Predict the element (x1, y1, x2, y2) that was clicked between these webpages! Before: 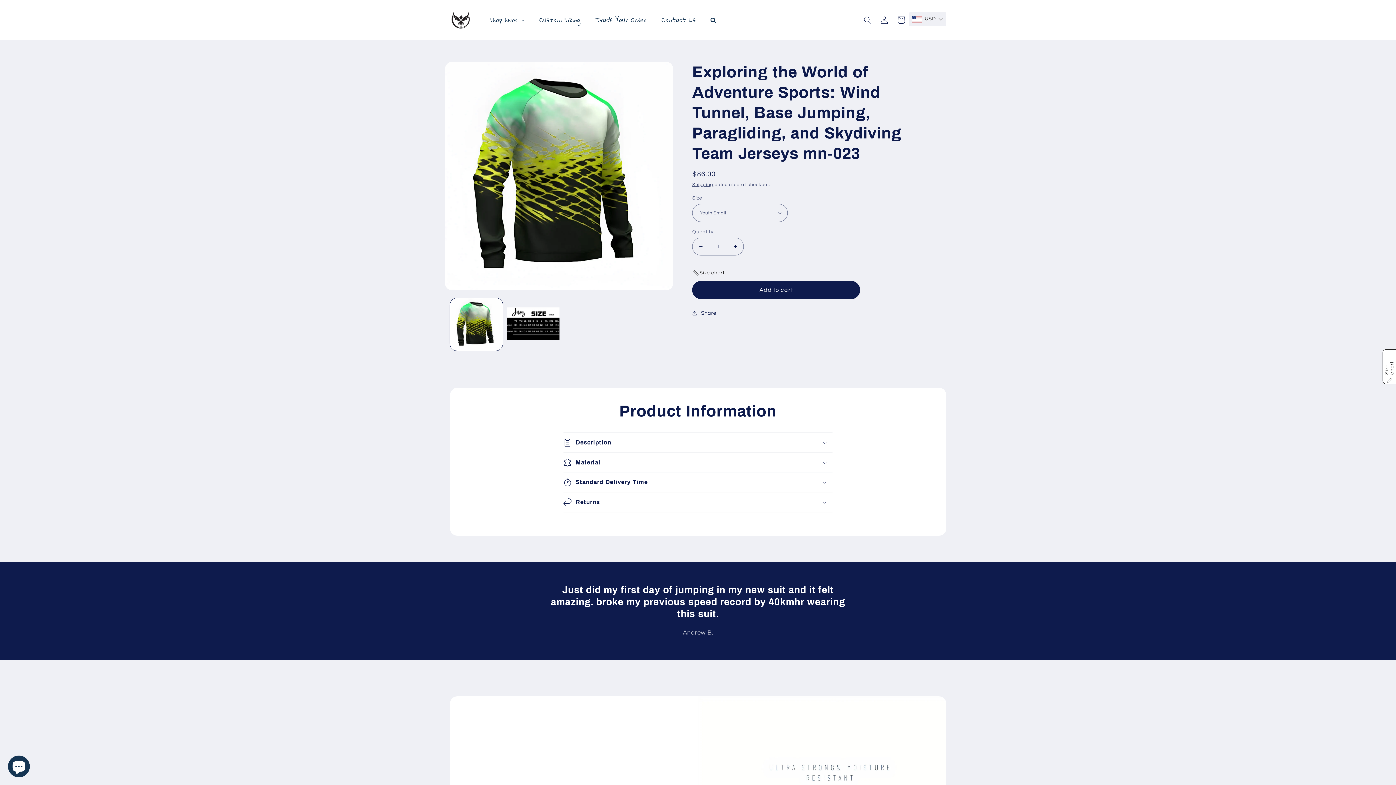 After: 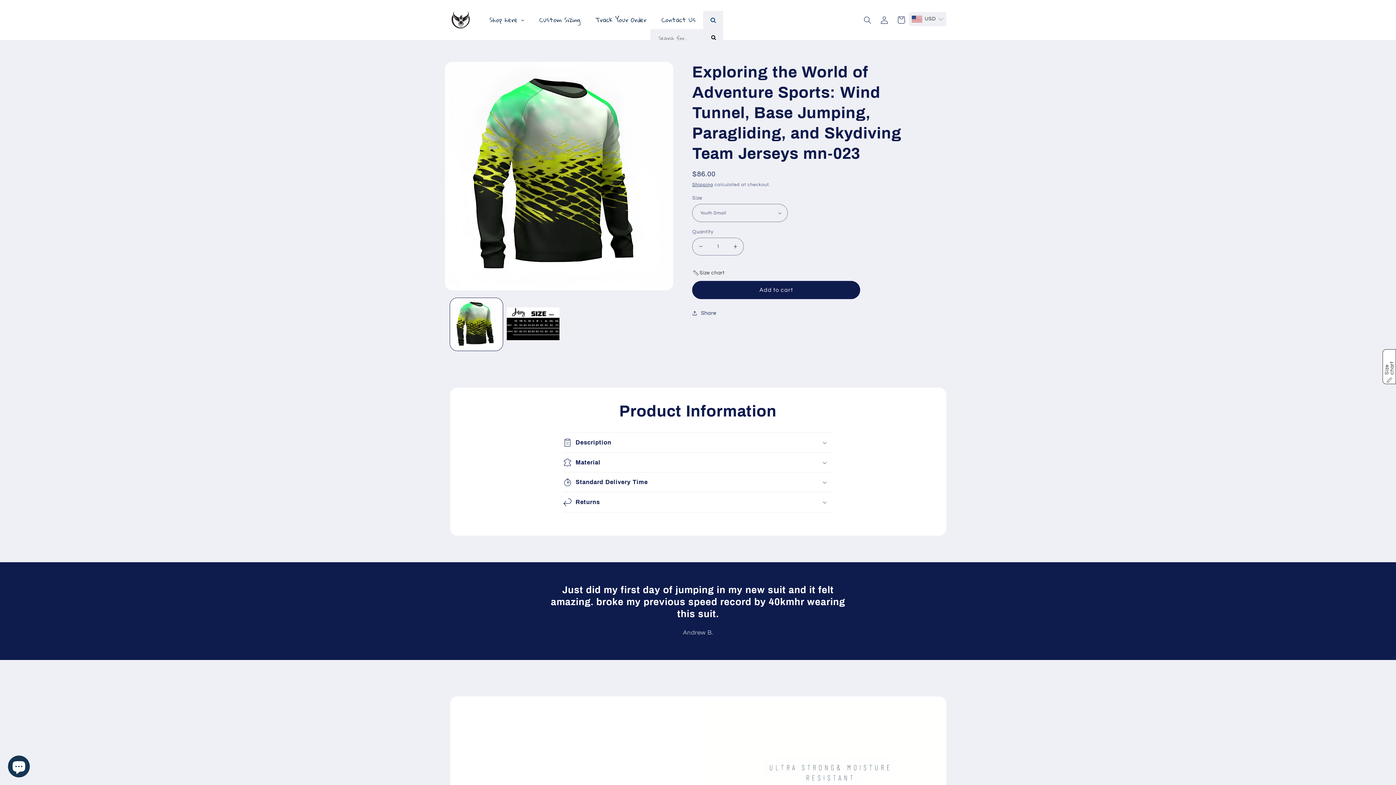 Action: bbox: (703, 10, 723, 29)